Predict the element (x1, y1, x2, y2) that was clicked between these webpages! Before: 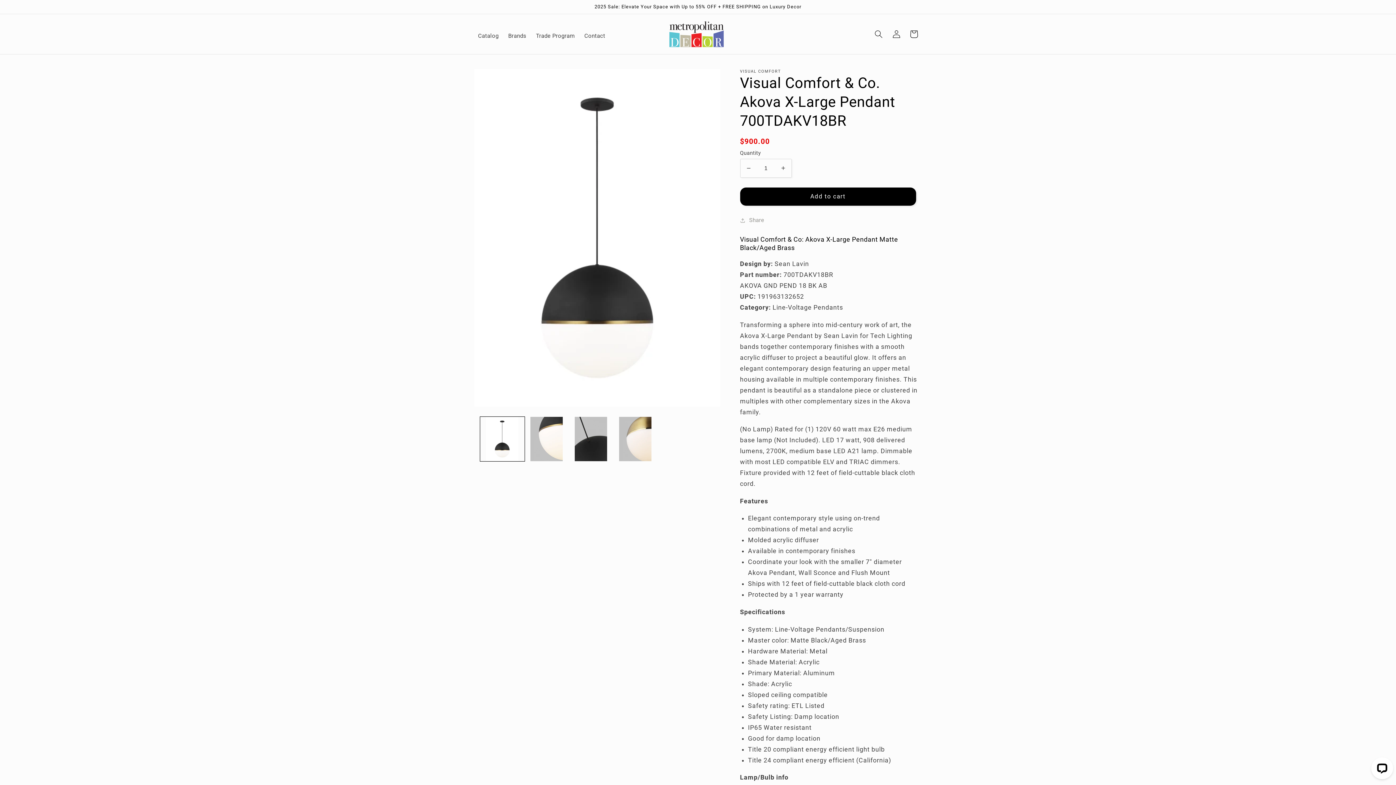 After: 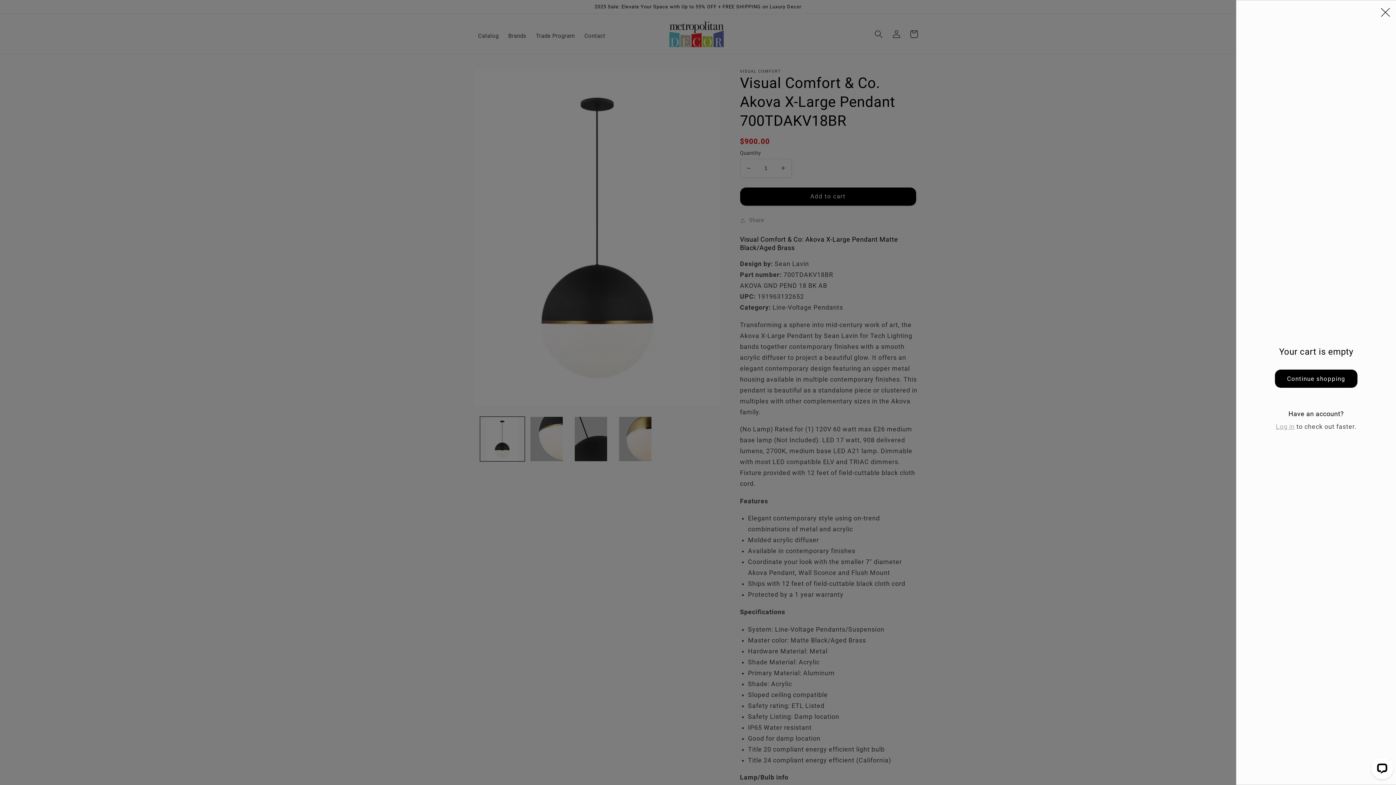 Action: bbox: (905, 25, 922, 43) label: Cart